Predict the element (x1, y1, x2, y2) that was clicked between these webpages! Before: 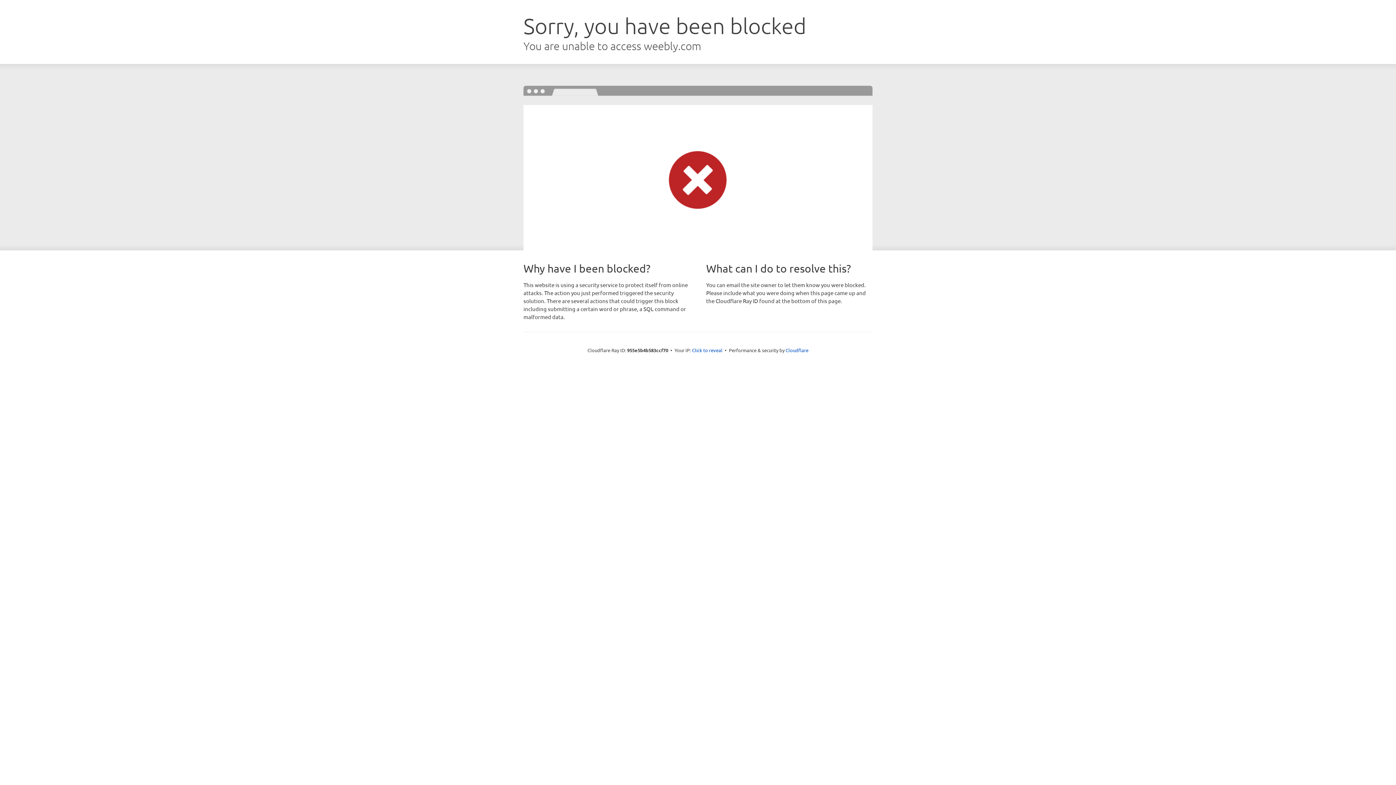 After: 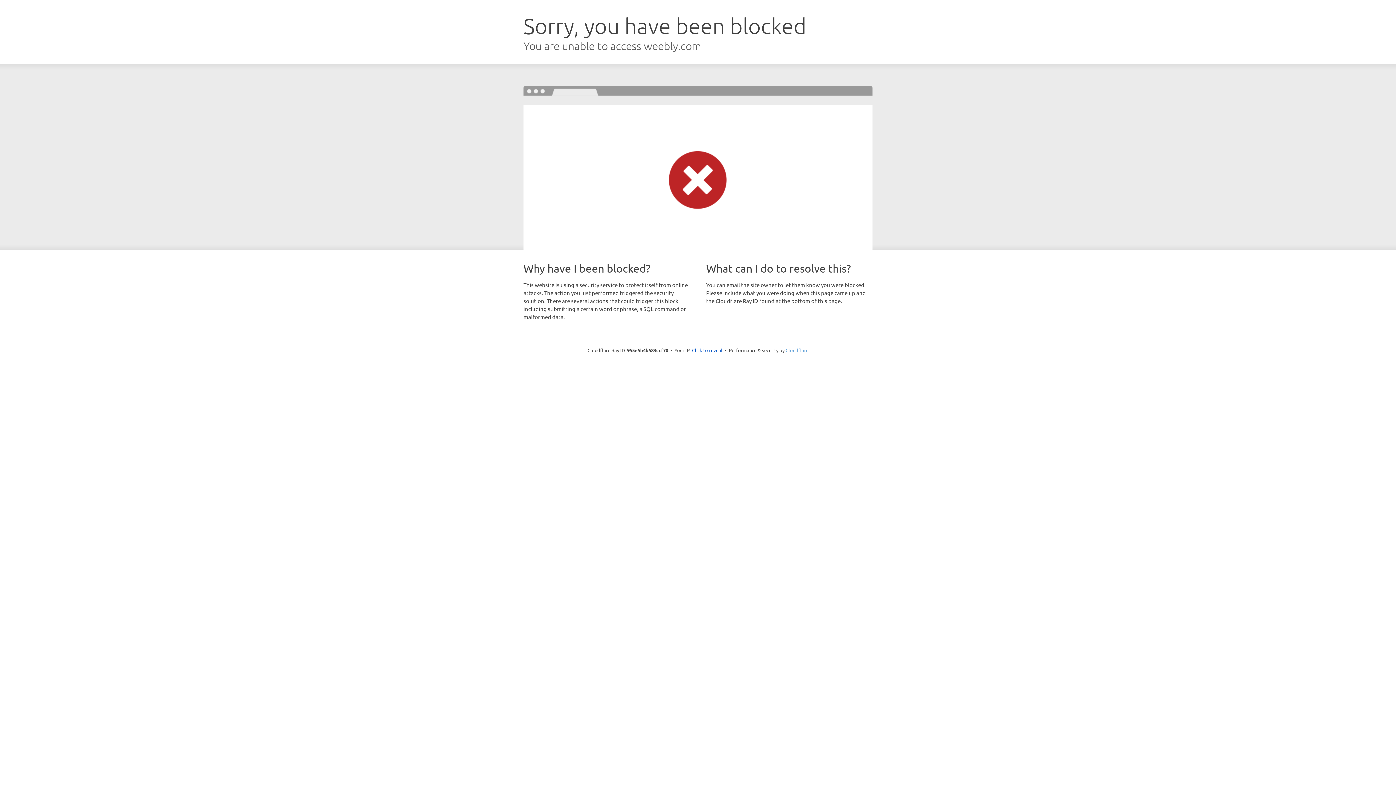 Action: bbox: (785, 347, 808, 353) label: Cloudflare